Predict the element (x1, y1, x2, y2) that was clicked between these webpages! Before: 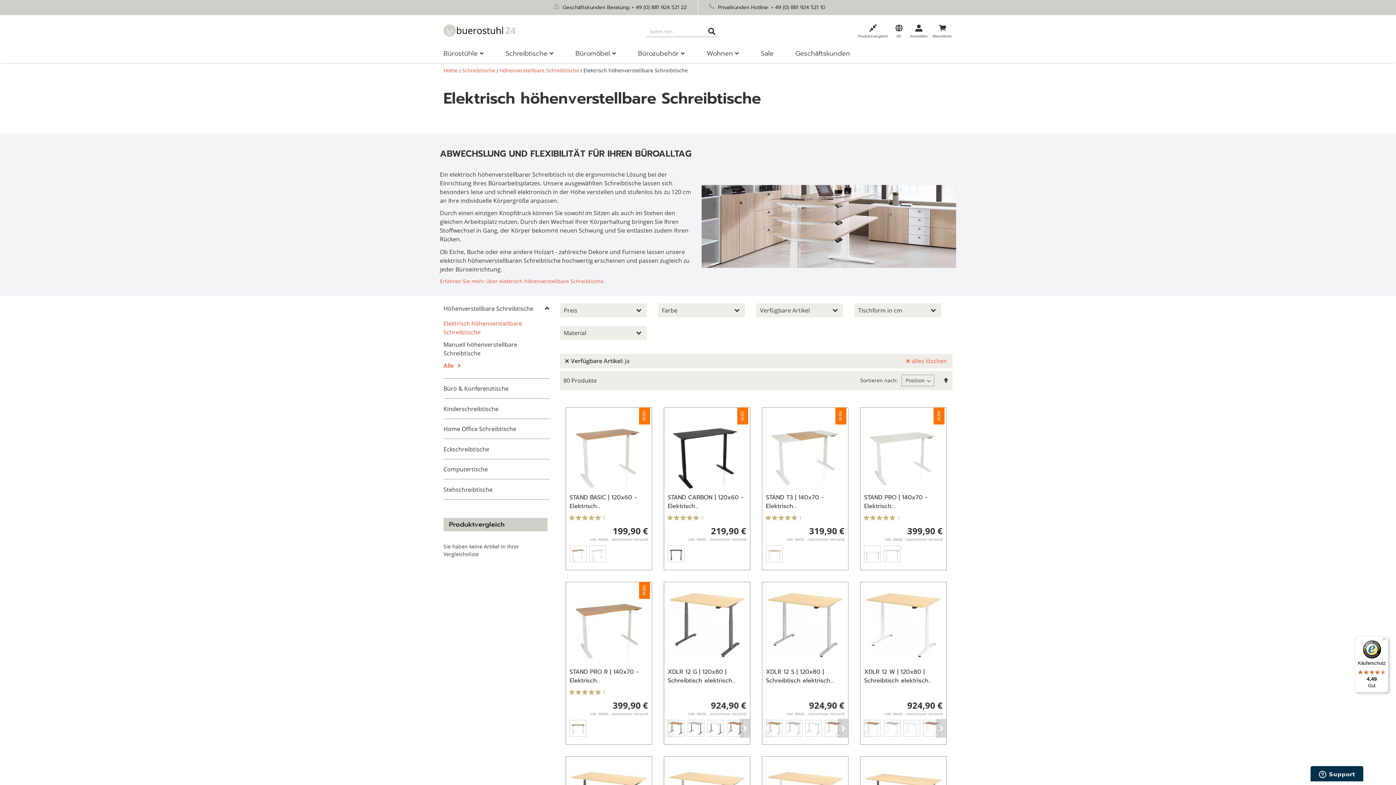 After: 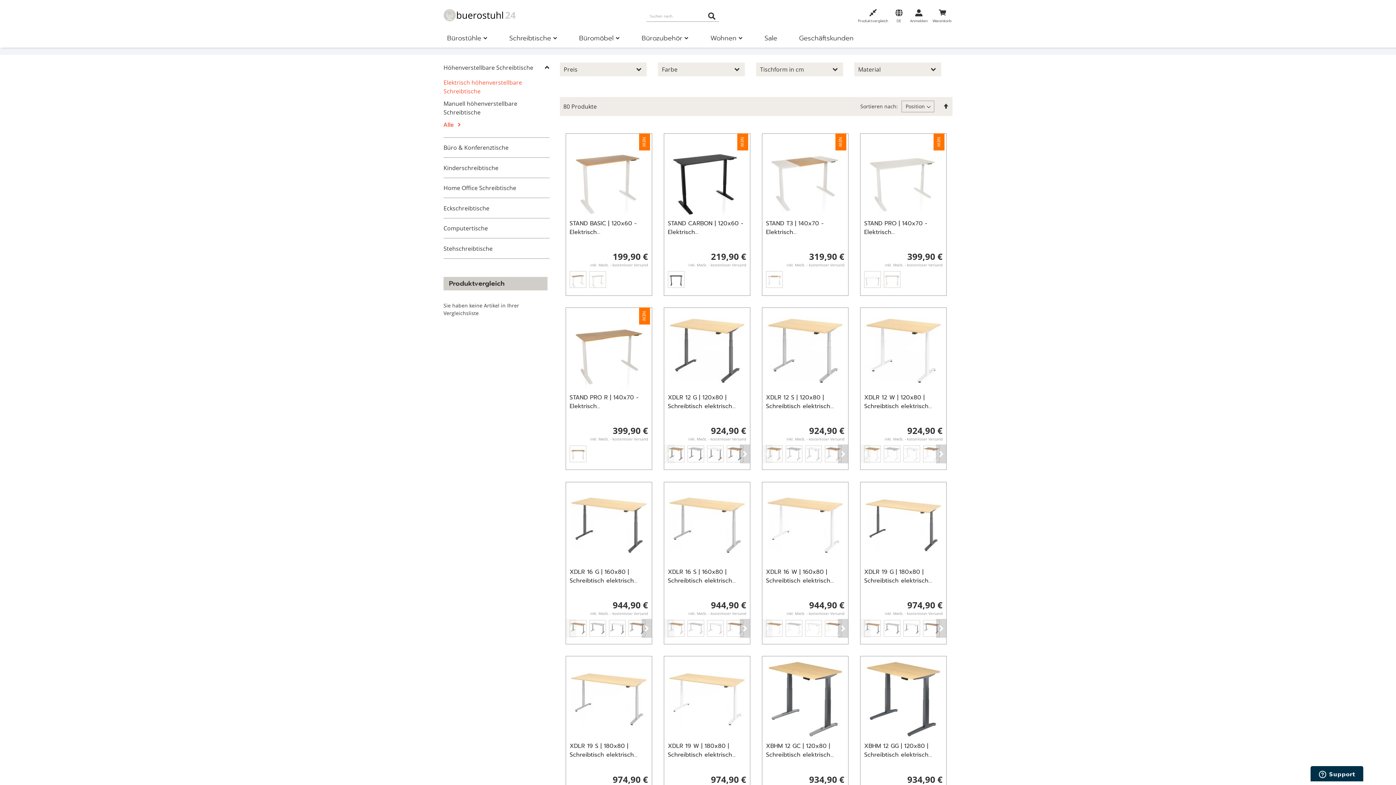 Action: label: Diesen Artikel entfernen bbox: (564, 356, 568, 358)